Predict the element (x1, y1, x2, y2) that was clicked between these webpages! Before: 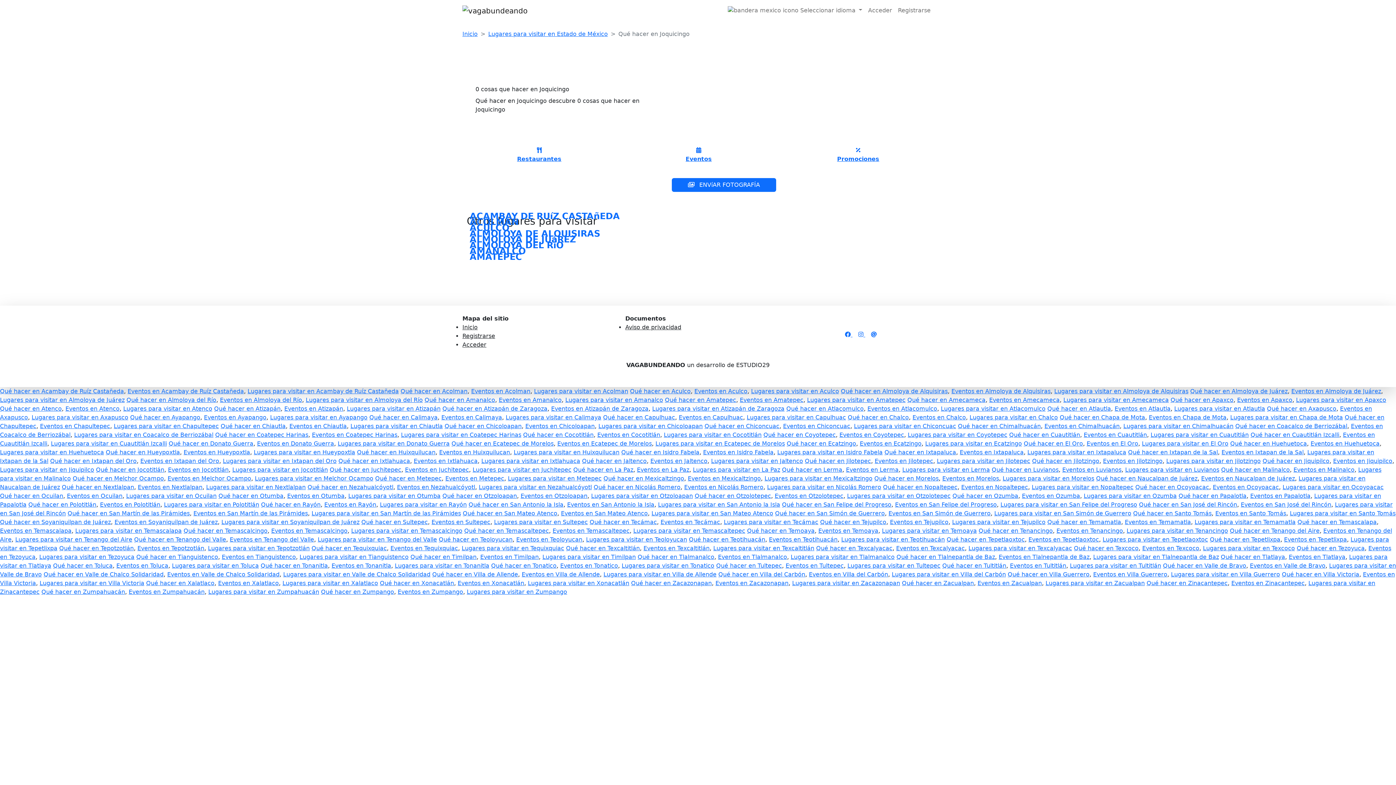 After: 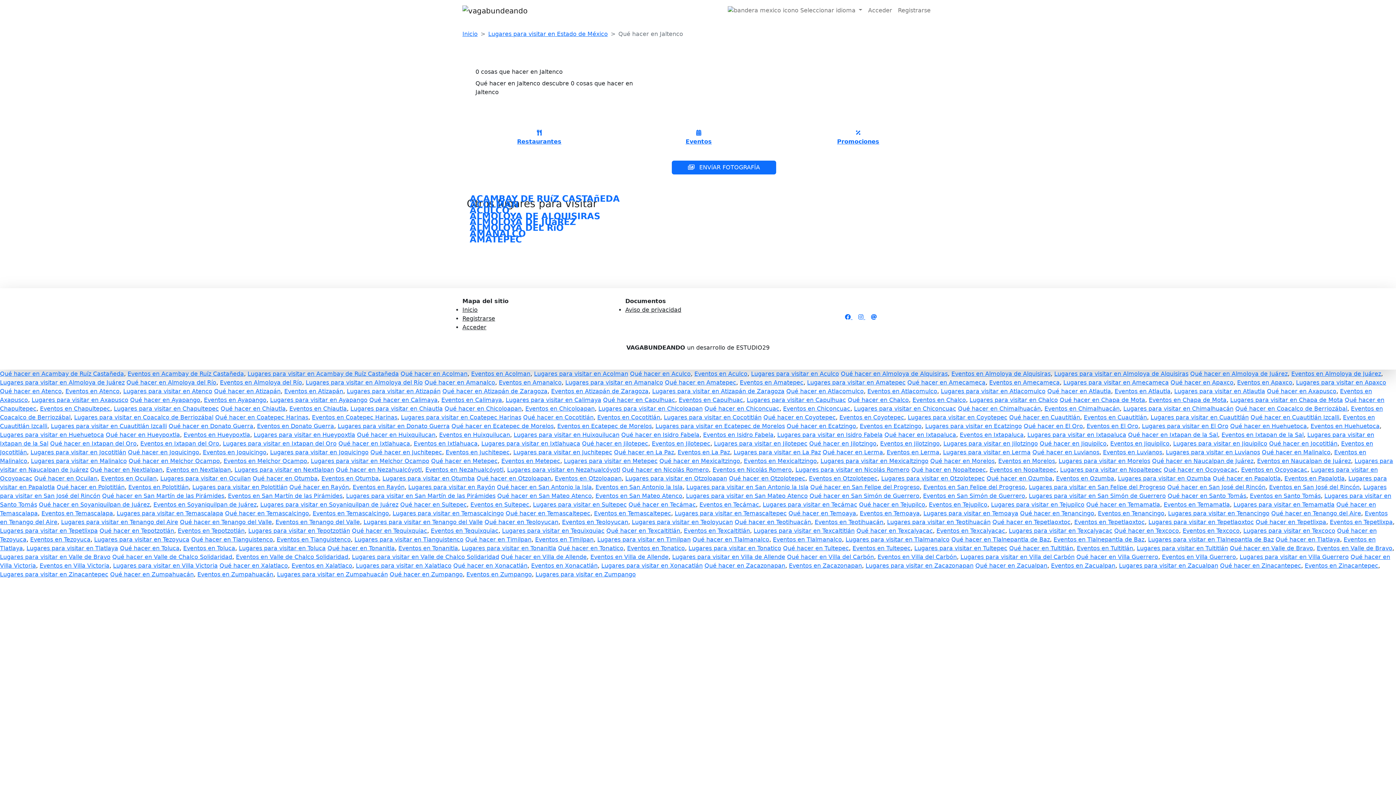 Action: label: Eventos en Jaltenco bbox: (650, 457, 707, 464)